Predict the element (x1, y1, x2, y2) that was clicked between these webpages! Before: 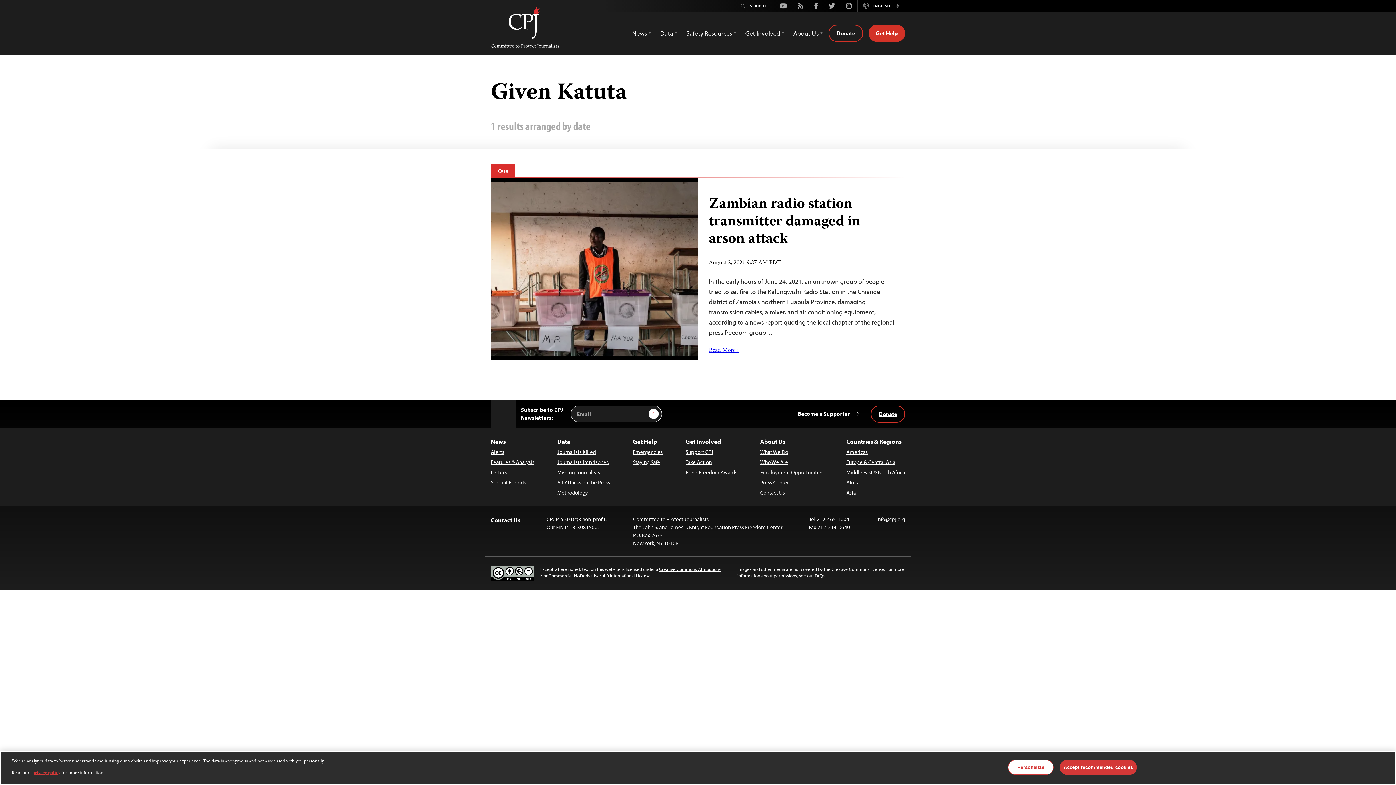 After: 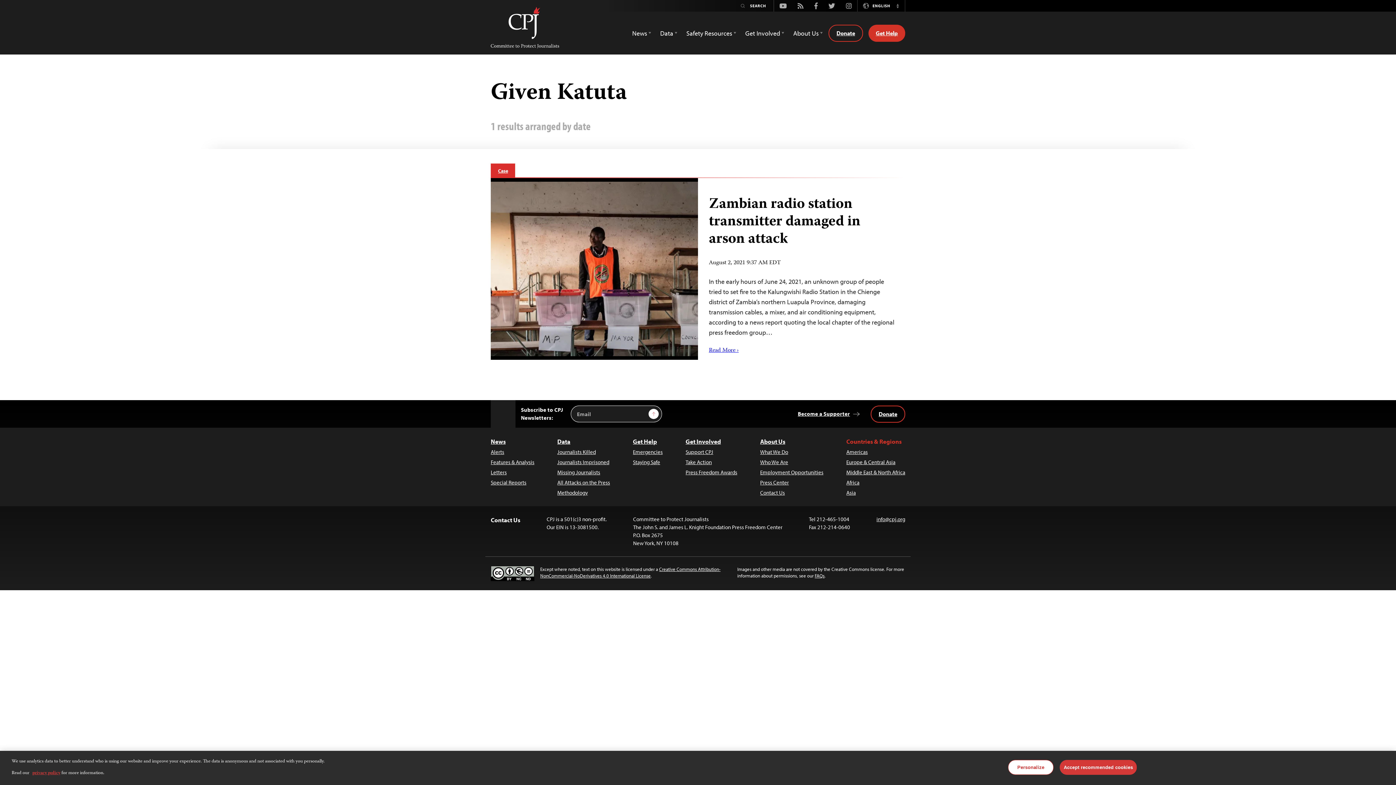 Action: bbox: (846, 437, 905, 446) label: Countries & Regions